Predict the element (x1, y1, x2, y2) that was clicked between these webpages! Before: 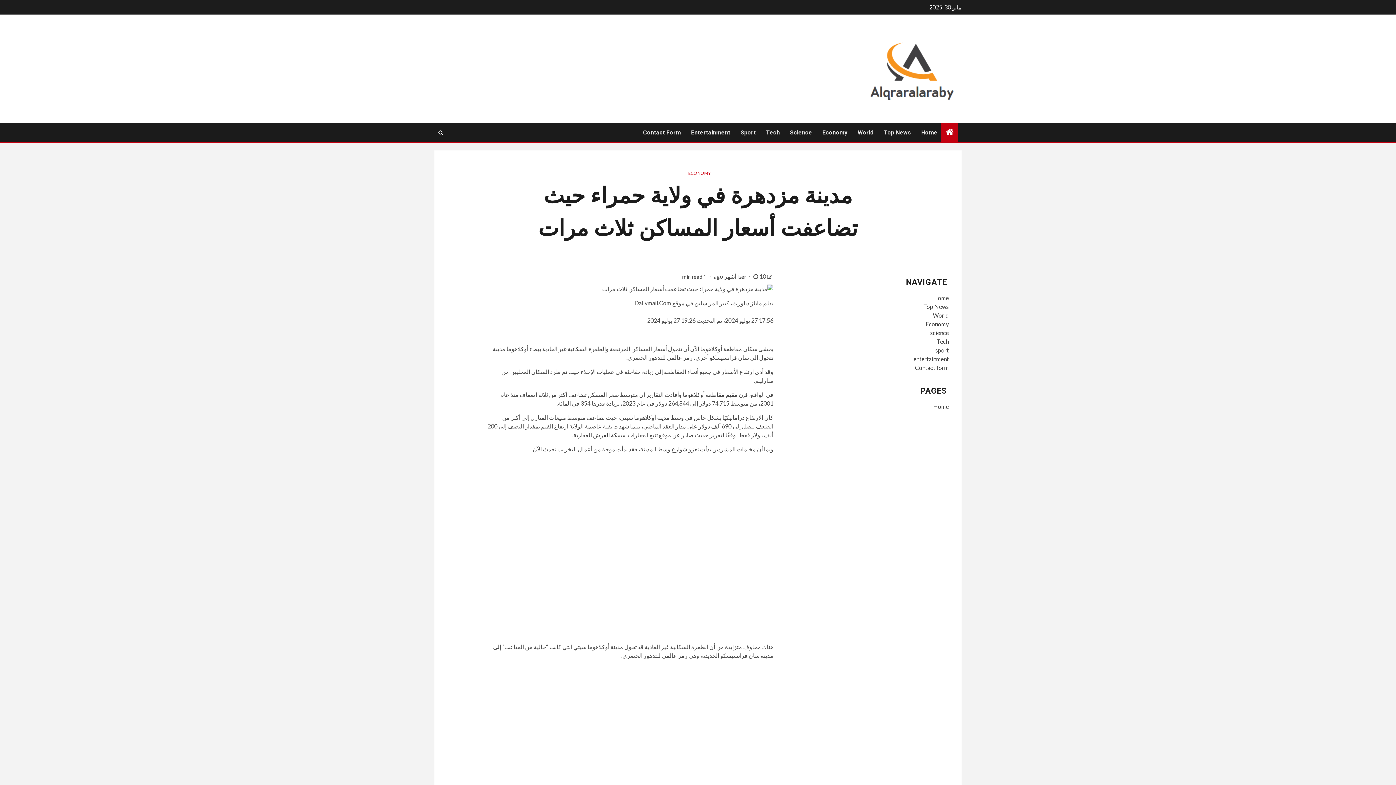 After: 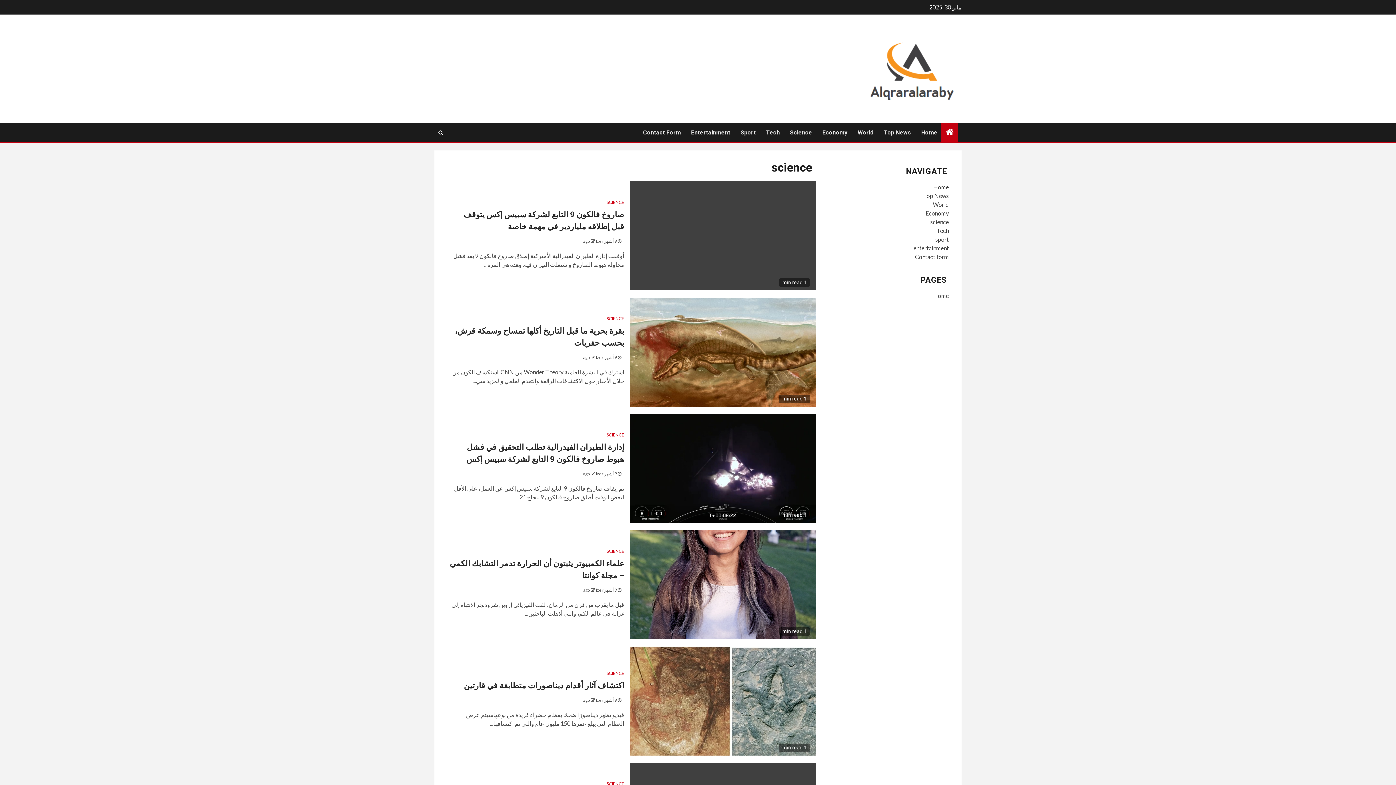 Action: label: Science bbox: (790, 129, 812, 136)